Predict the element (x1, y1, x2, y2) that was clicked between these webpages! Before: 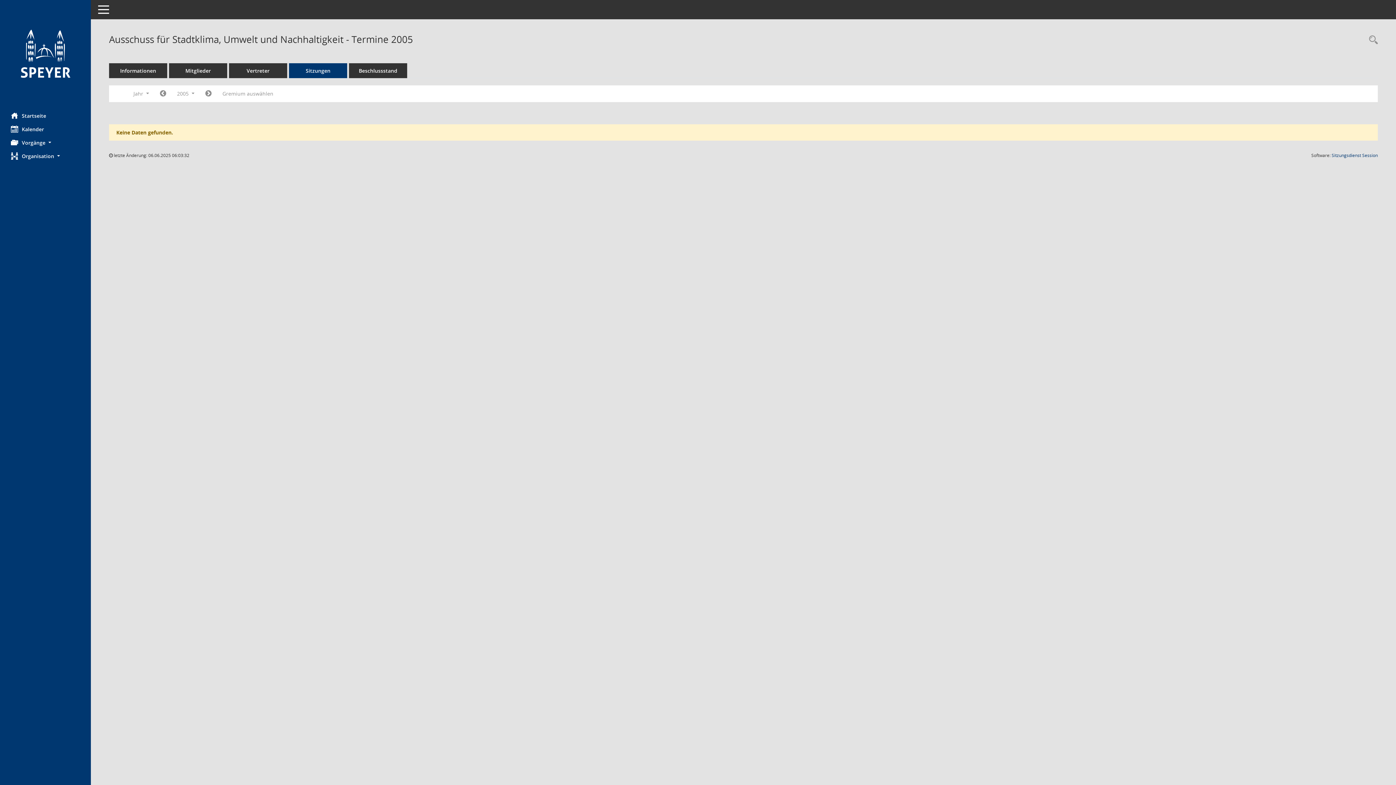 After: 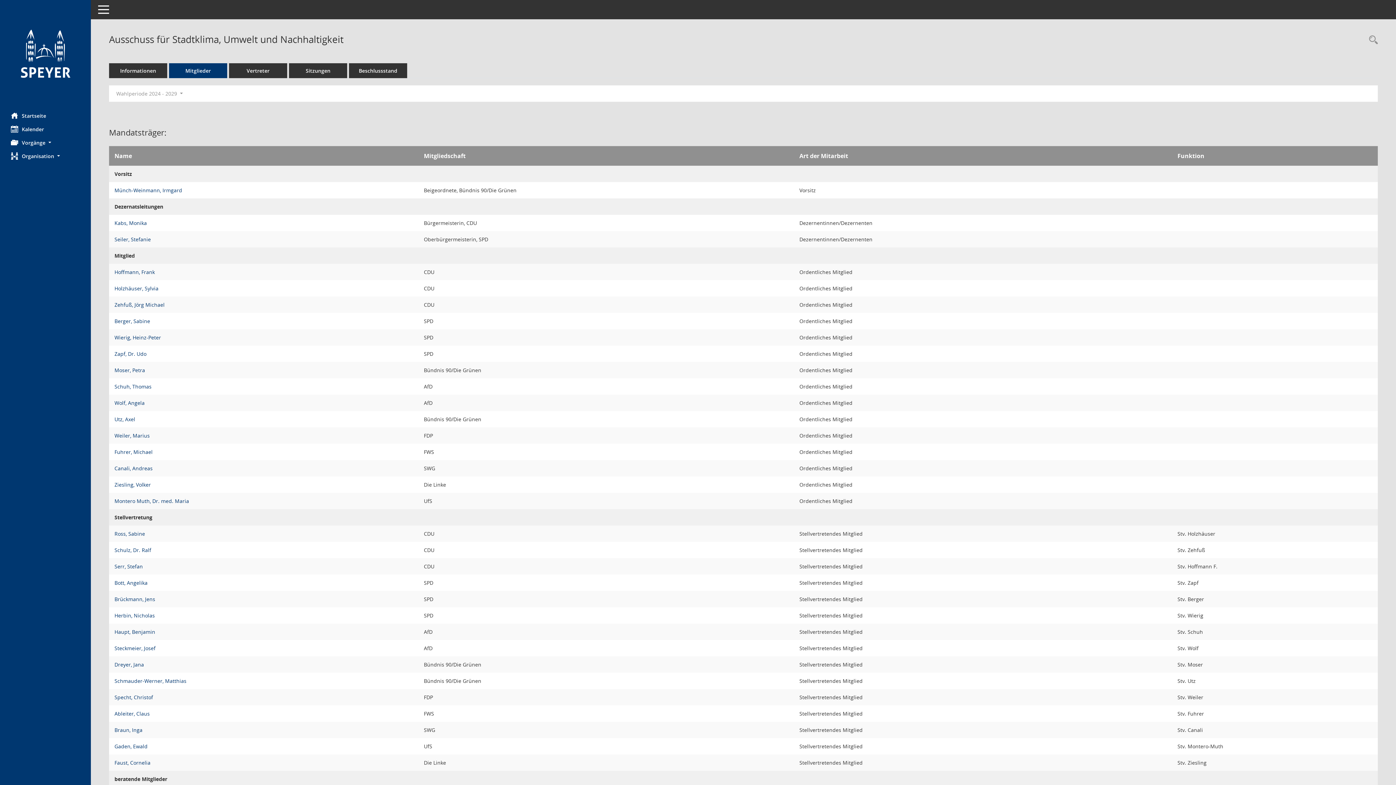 Action: label: Mitglieder bbox: (169, 63, 227, 78)